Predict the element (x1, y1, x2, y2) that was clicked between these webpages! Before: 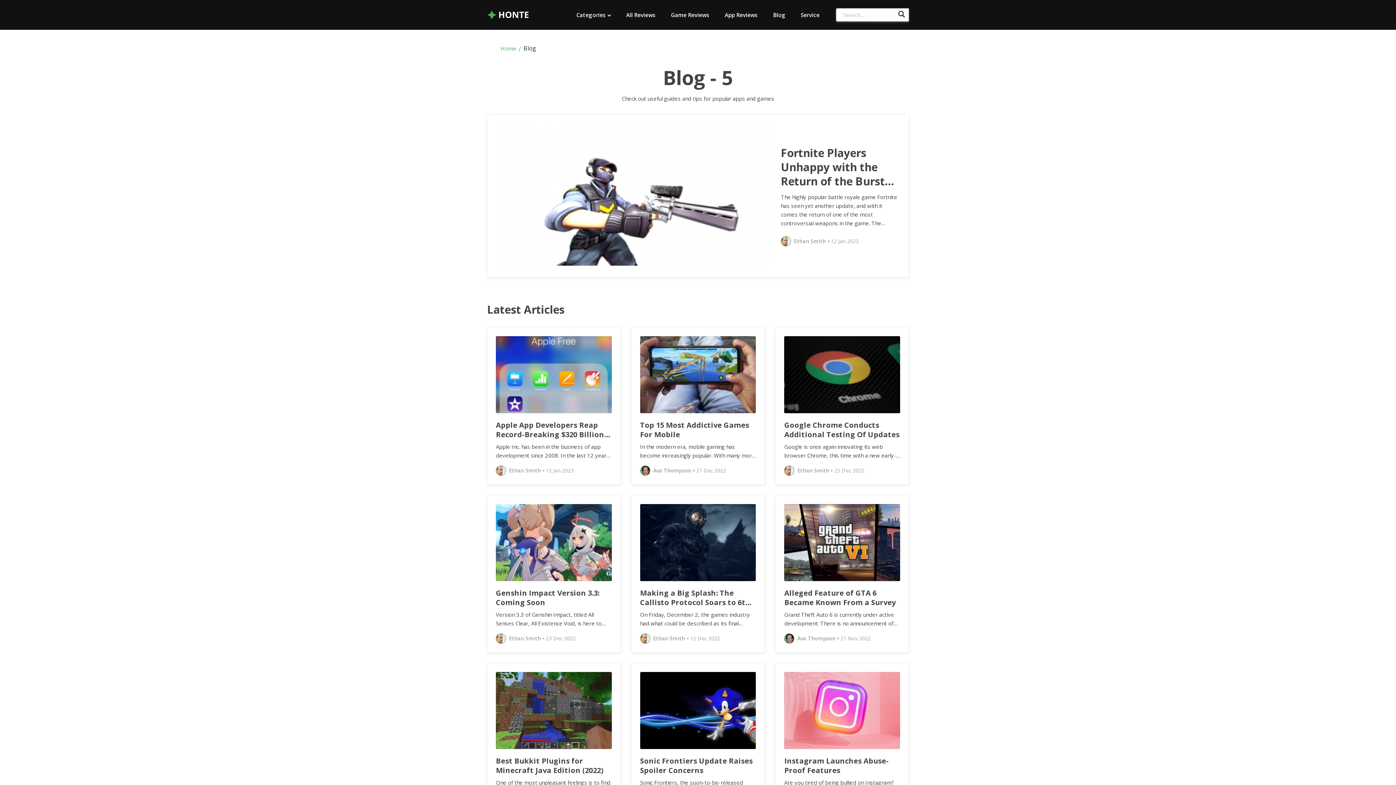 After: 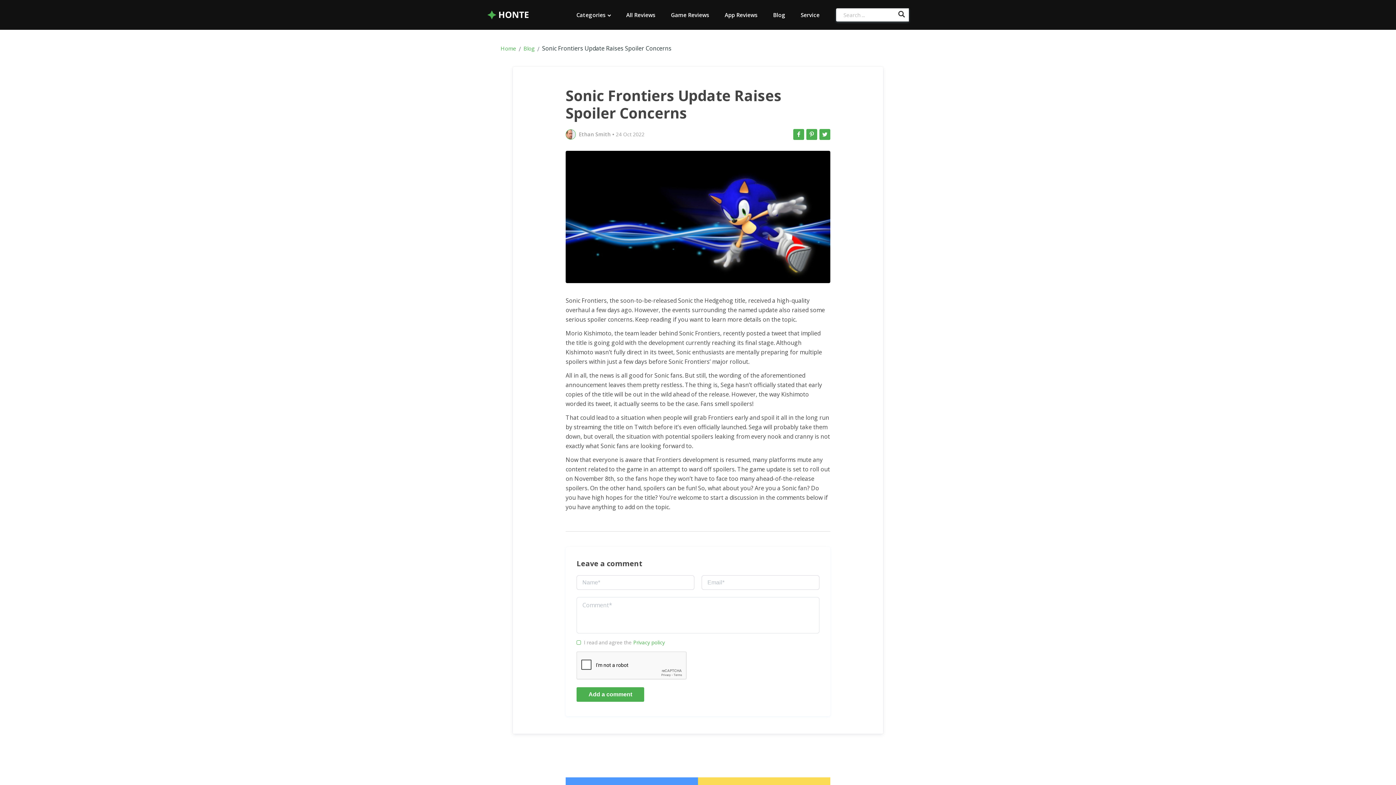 Action: bbox: (631, 663, 764, 820) label: Sonic Frontiers Update Raises Spoiler Concerns
Sonic Frontiers, the soon-to-be-released Sonic the Hedgehog title, received a high-quality overhaul a few days ago. However, the events surrounding the named update also raised some serious spoiler concerns. Keep reading if you want to...
Ethan Smith
24 Oct 2022